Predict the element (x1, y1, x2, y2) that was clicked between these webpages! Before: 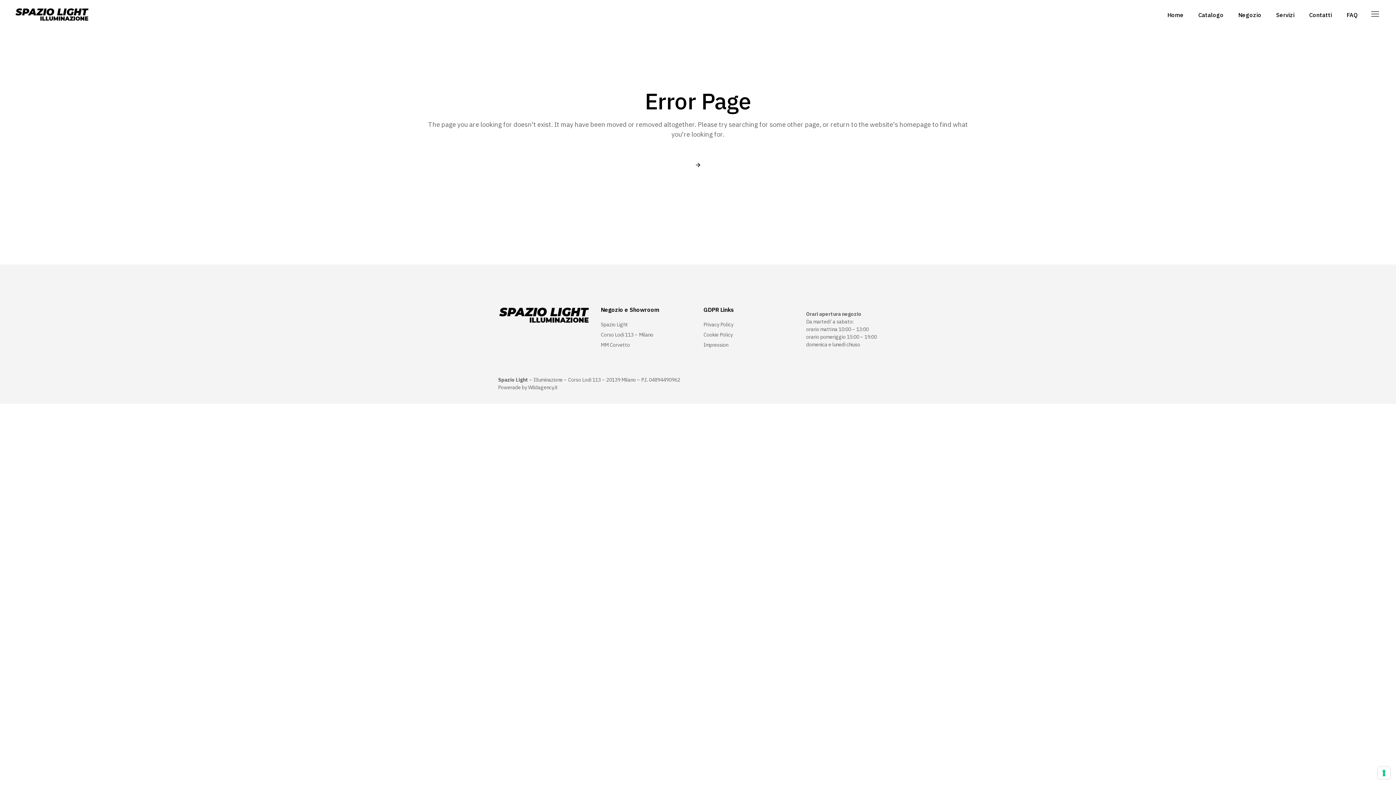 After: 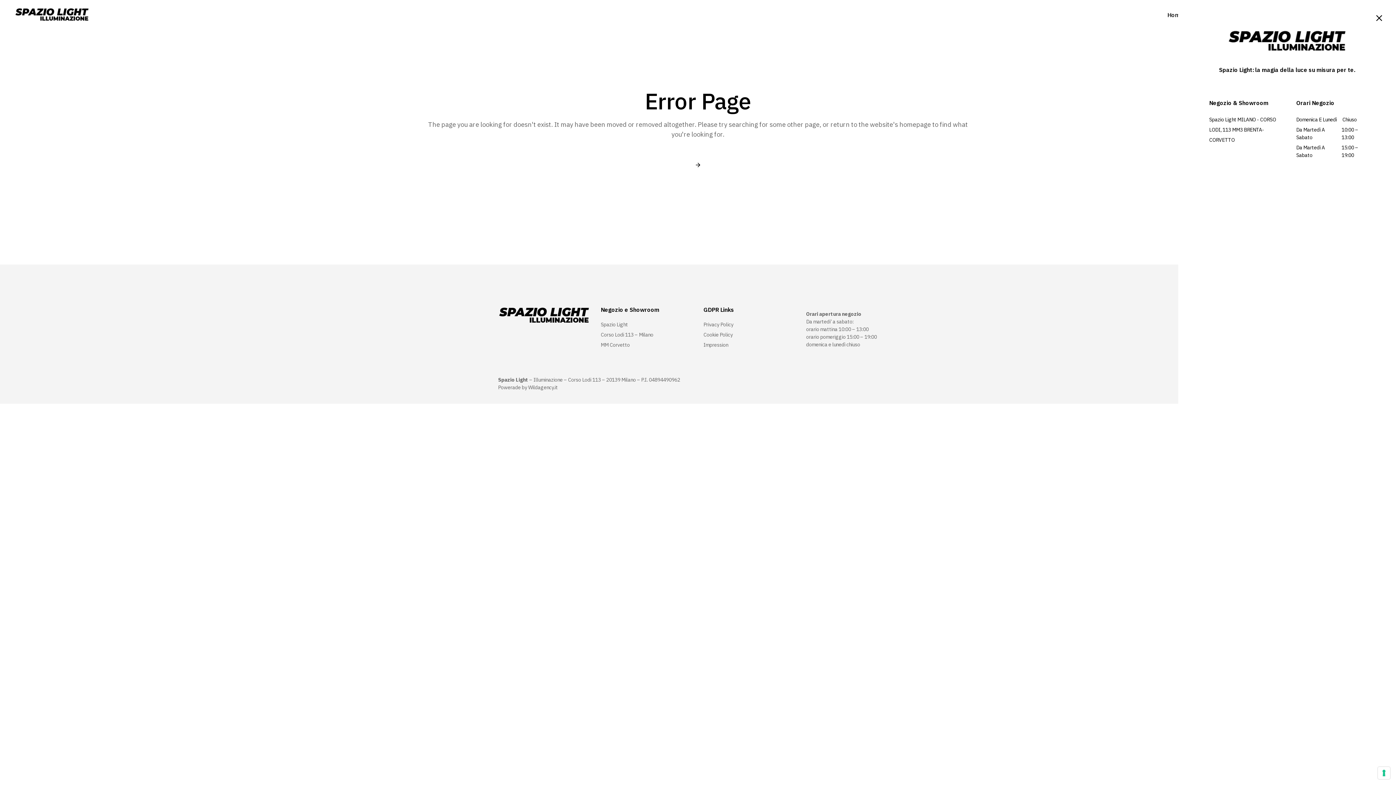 Action: bbox: (1369, 7, 1381, 21)